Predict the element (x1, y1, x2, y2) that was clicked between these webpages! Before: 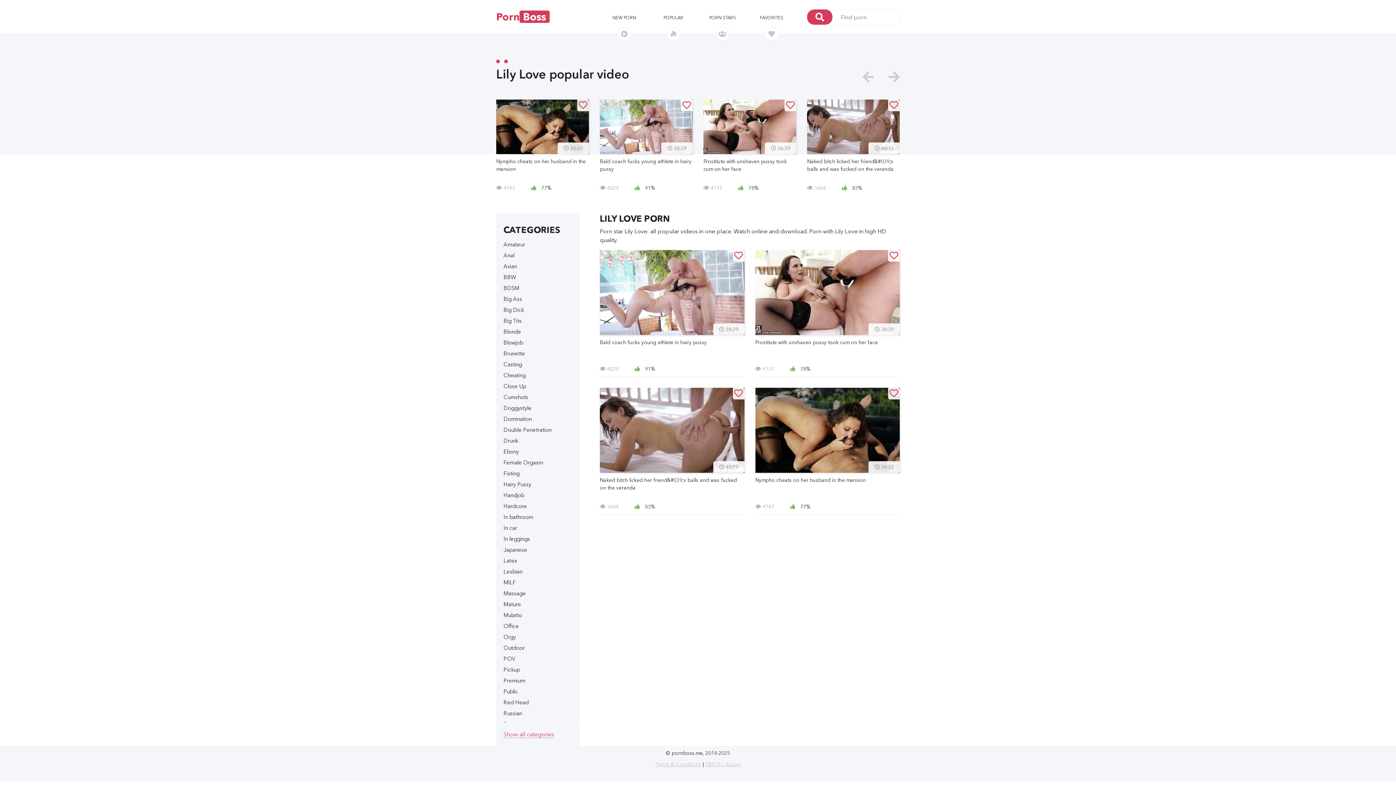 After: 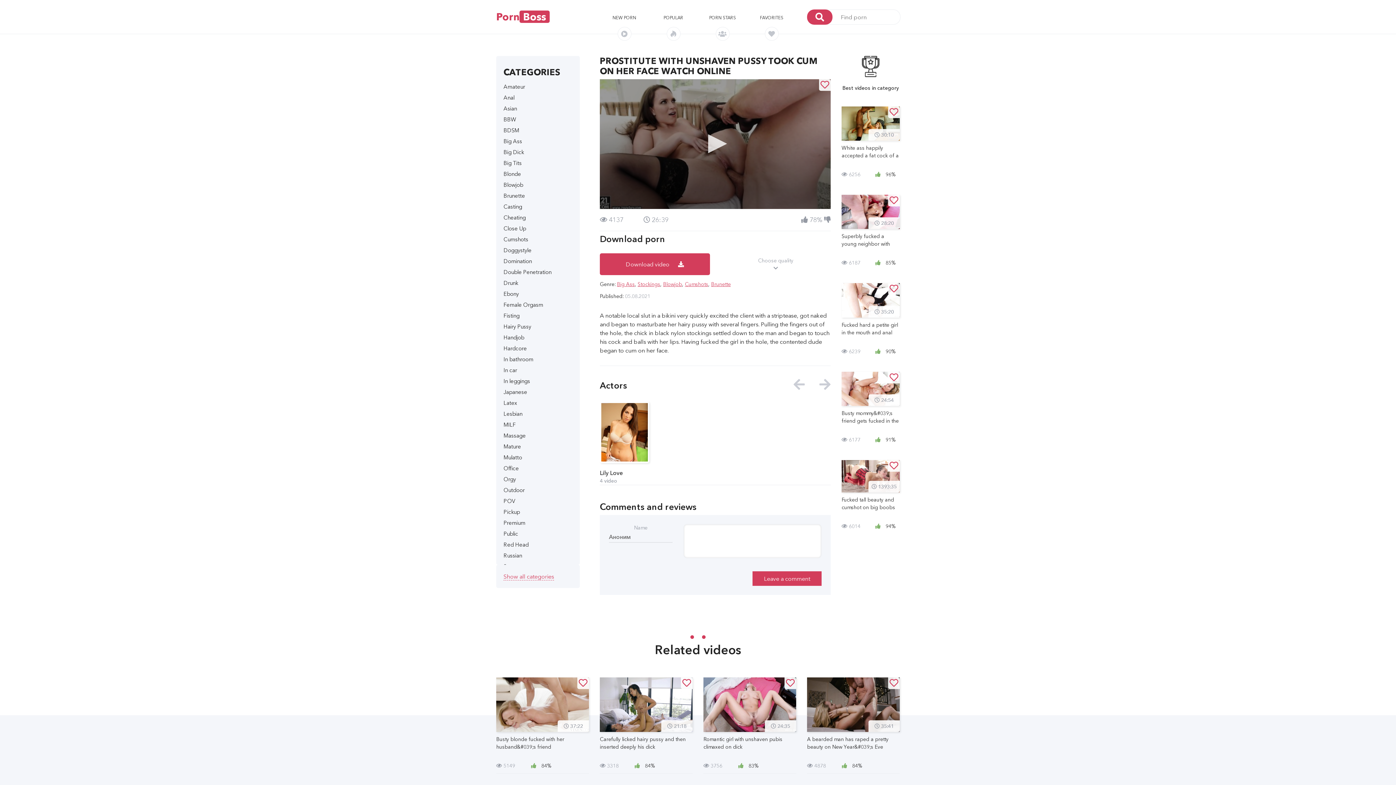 Action: label:  26:39

Prostitute with unshaven pussy took cum on her face bbox: (755, 250, 900, 355)